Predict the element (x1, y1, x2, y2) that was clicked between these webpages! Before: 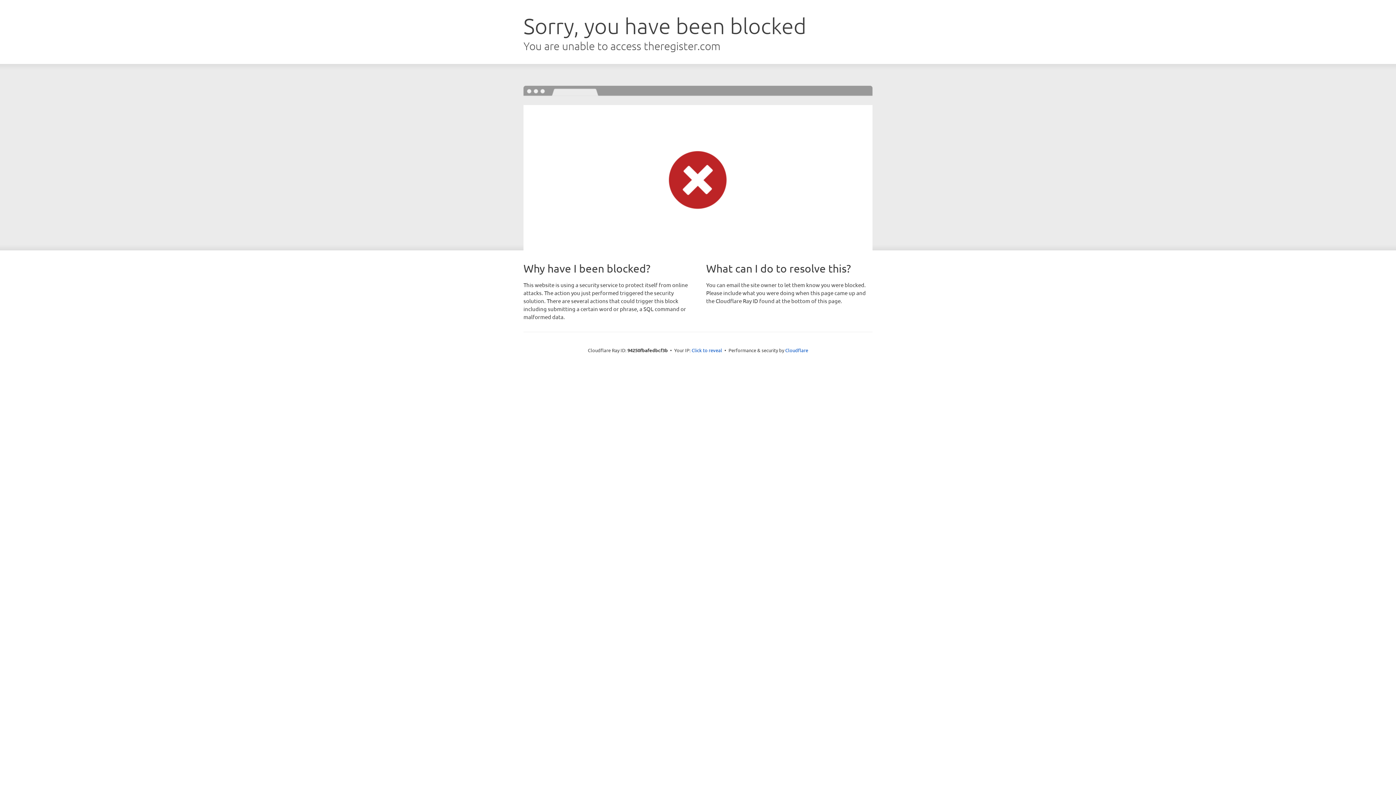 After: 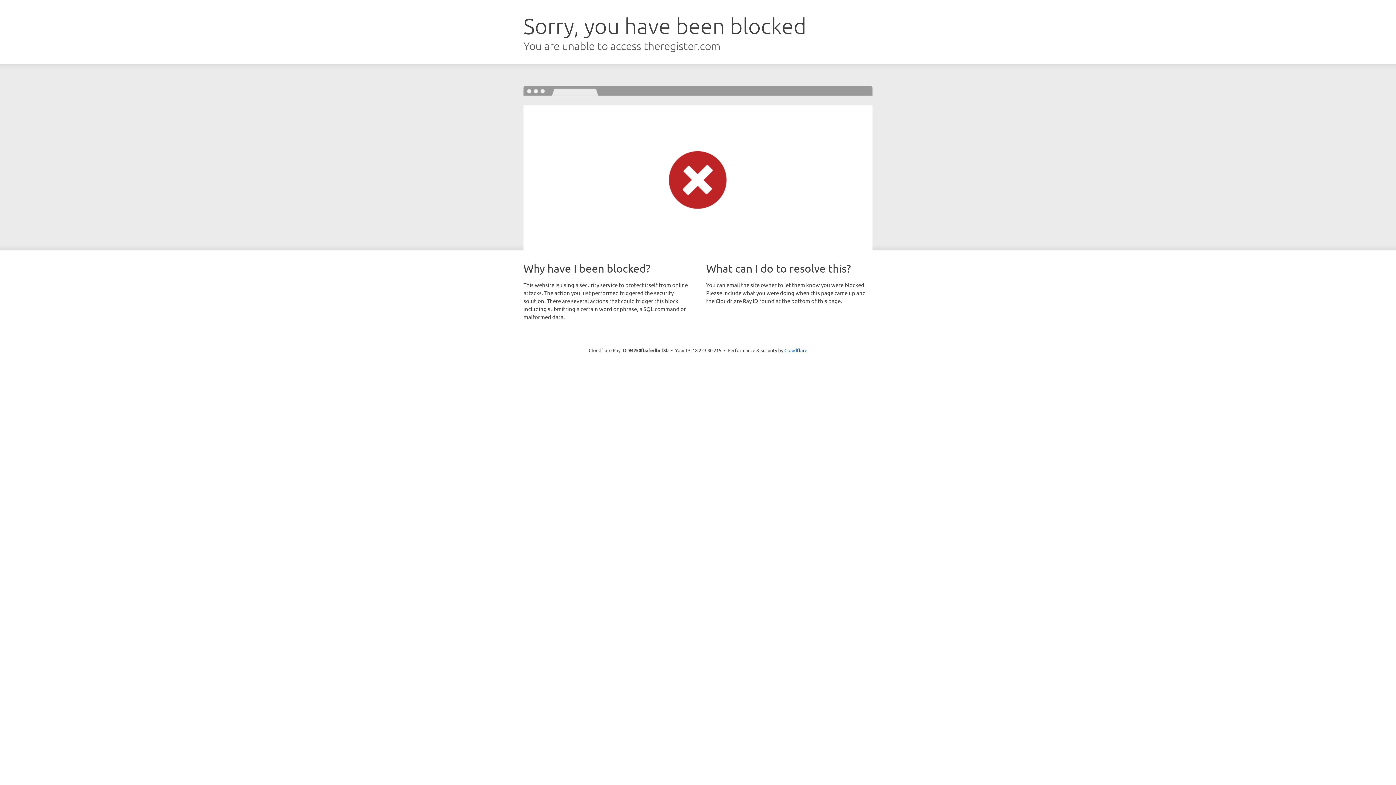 Action: bbox: (691, 346, 722, 353) label: Click to reveal